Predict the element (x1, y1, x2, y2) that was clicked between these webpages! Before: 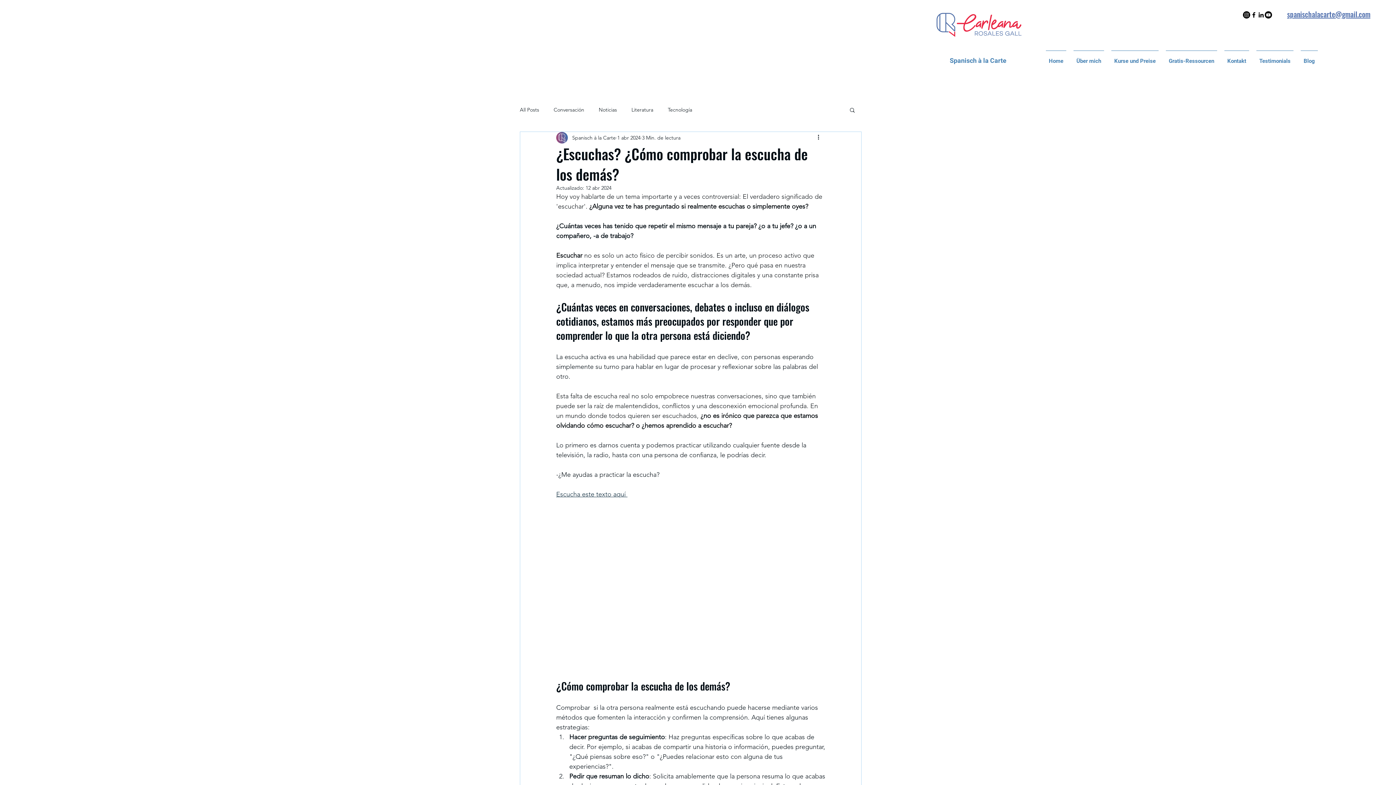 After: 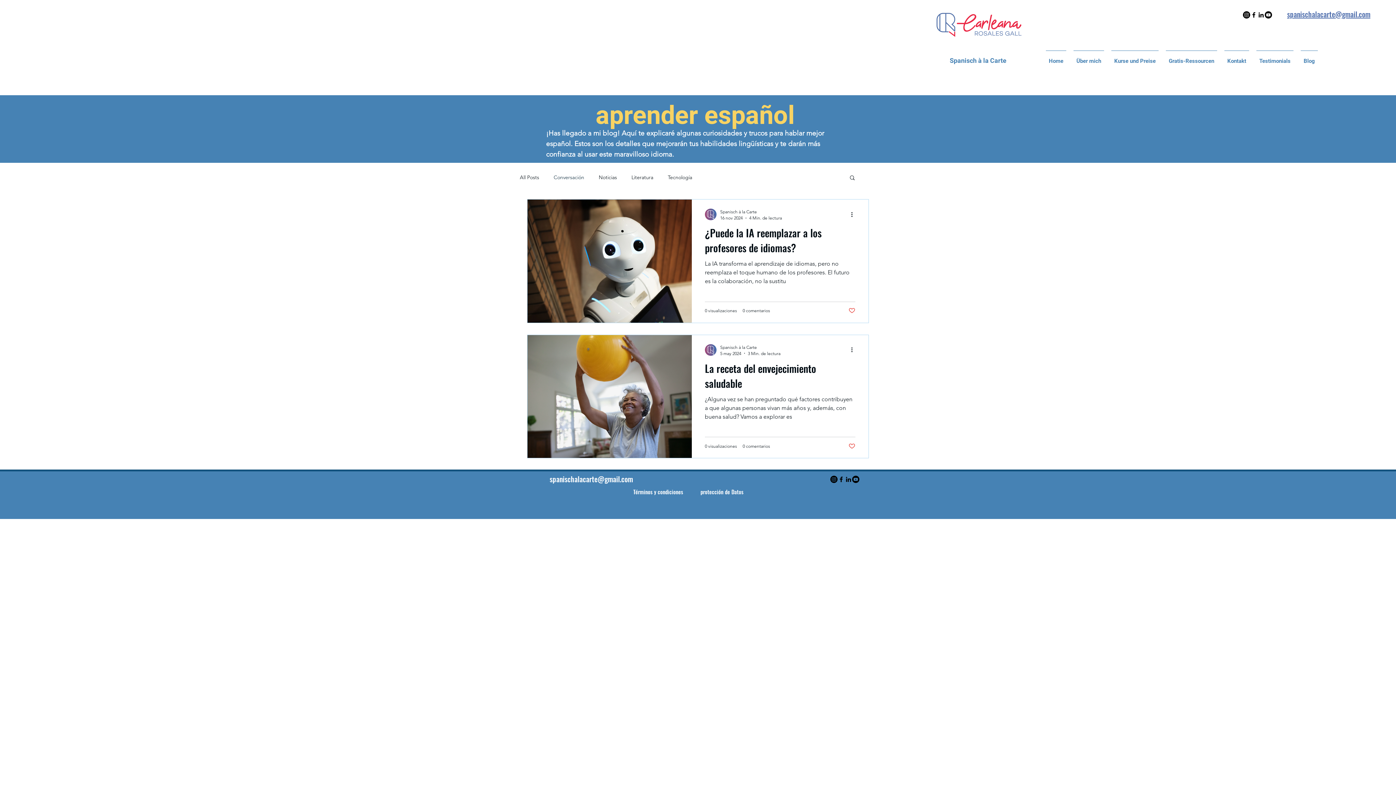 Action: bbox: (553, 106, 584, 113) label: Conversación